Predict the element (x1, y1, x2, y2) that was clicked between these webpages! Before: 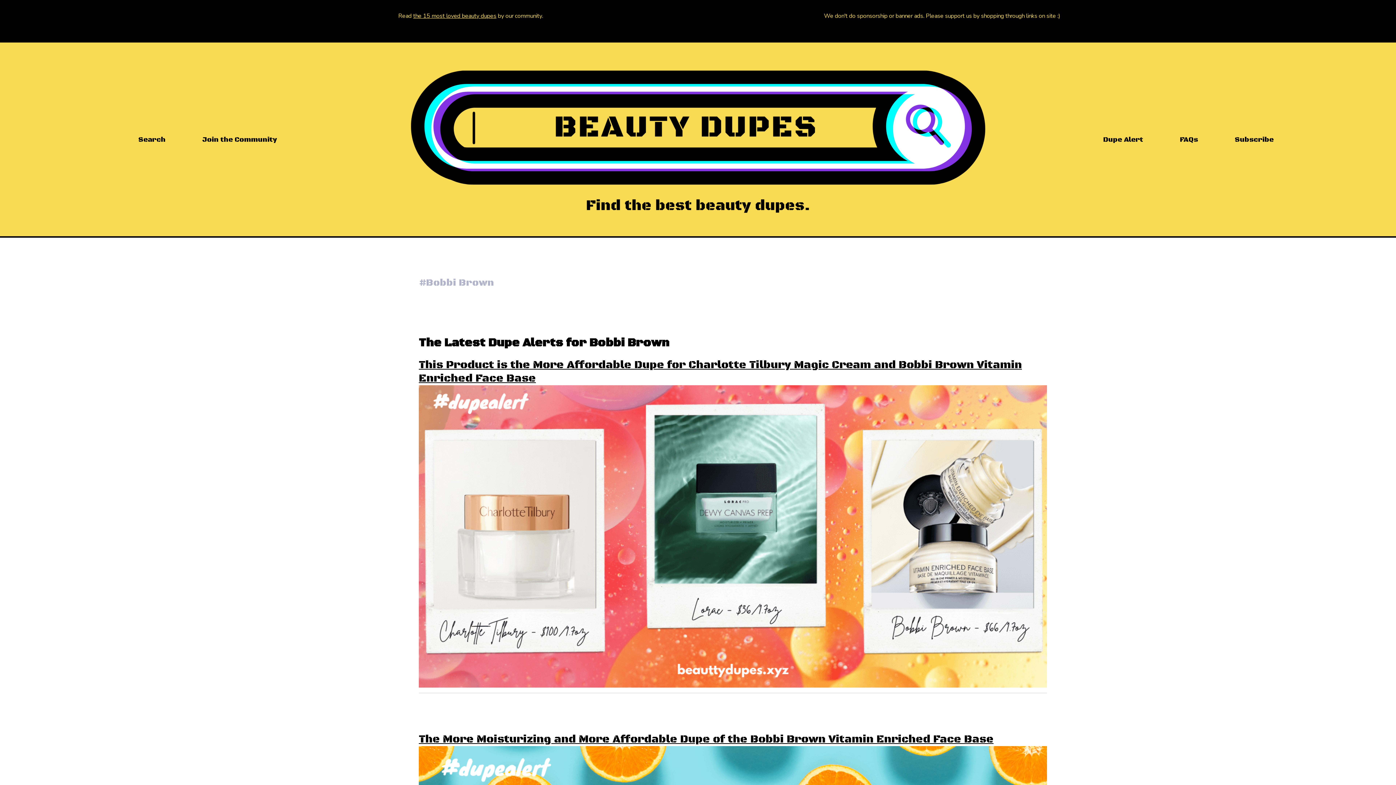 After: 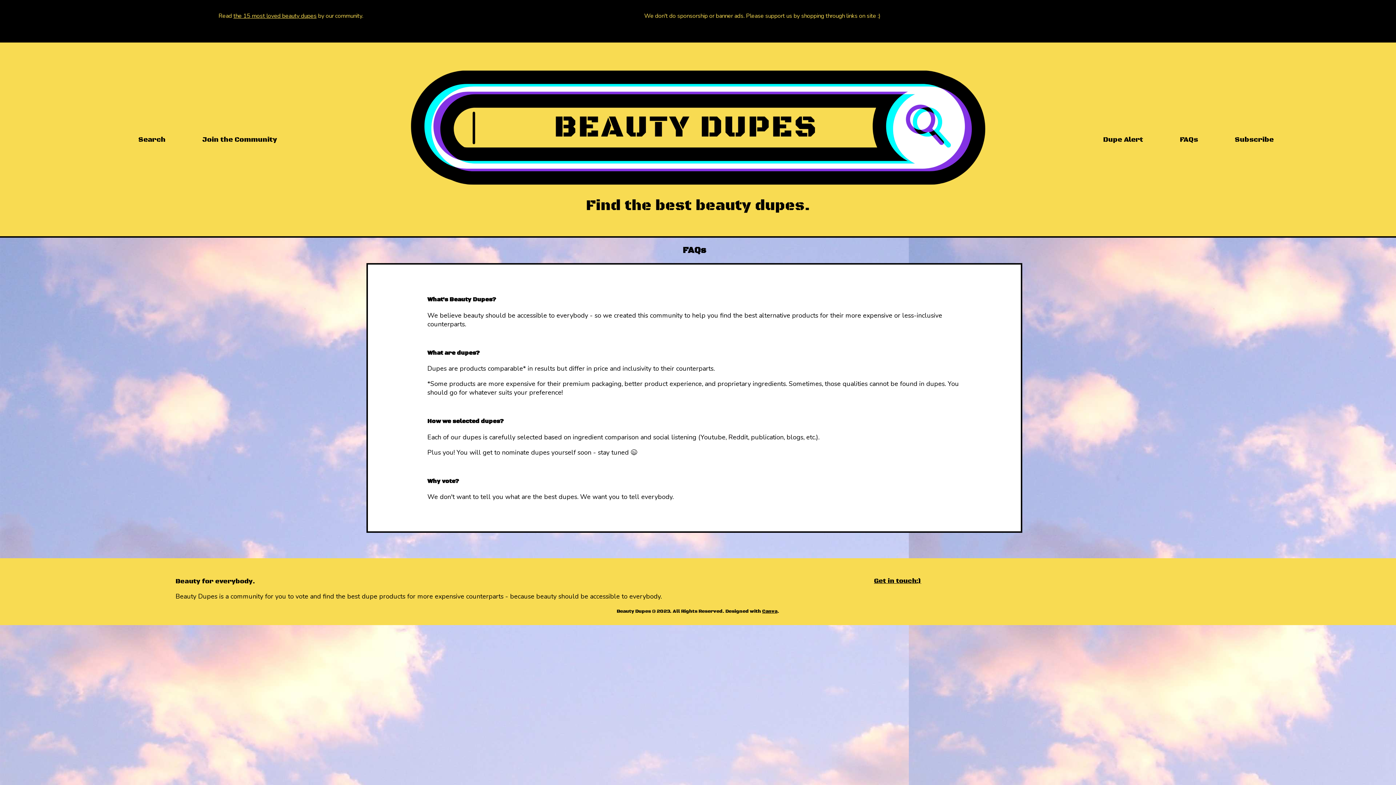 Action: bbox: (1180, 135, 1198, 143) label: FAQs